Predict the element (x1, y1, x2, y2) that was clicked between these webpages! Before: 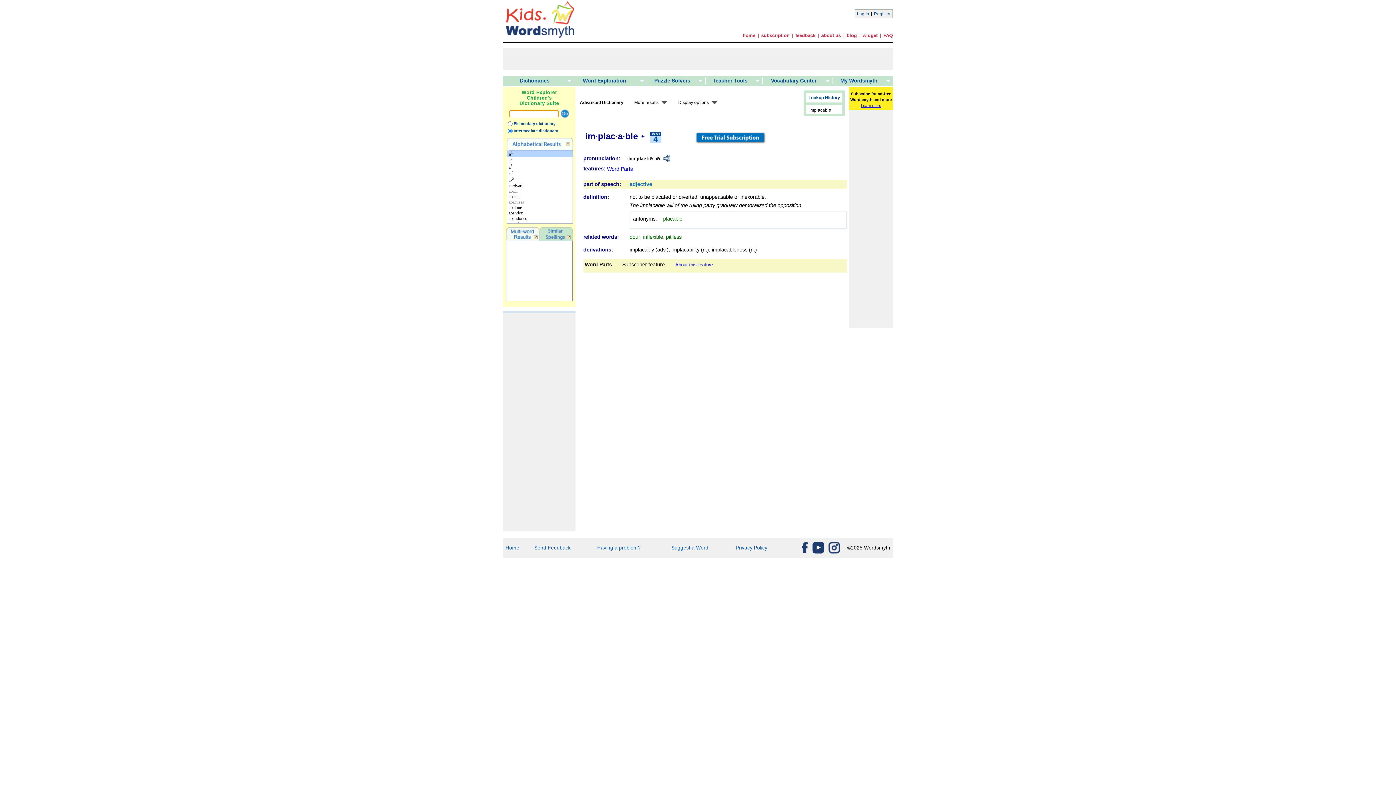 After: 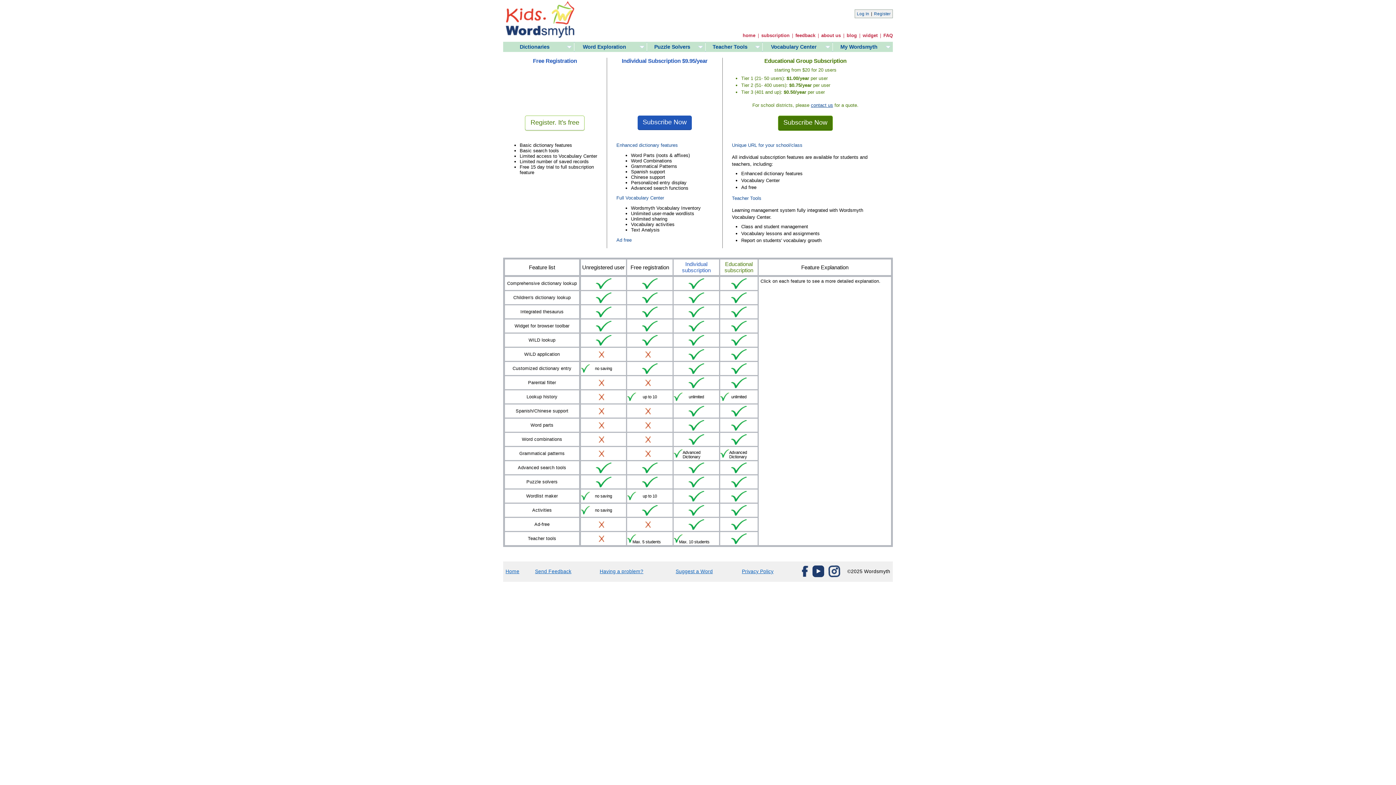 Action: bbox: (861, 103, 881, 107) label: Learn more